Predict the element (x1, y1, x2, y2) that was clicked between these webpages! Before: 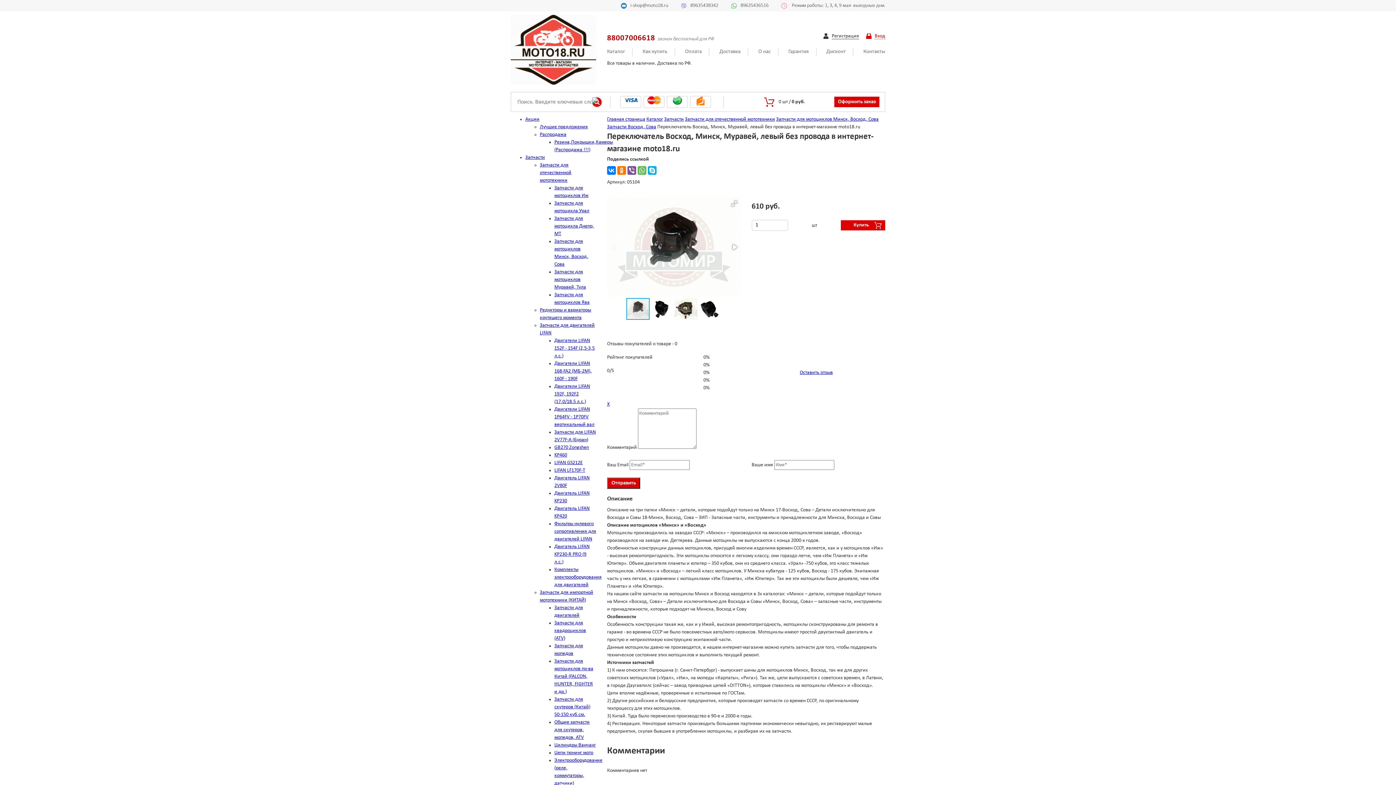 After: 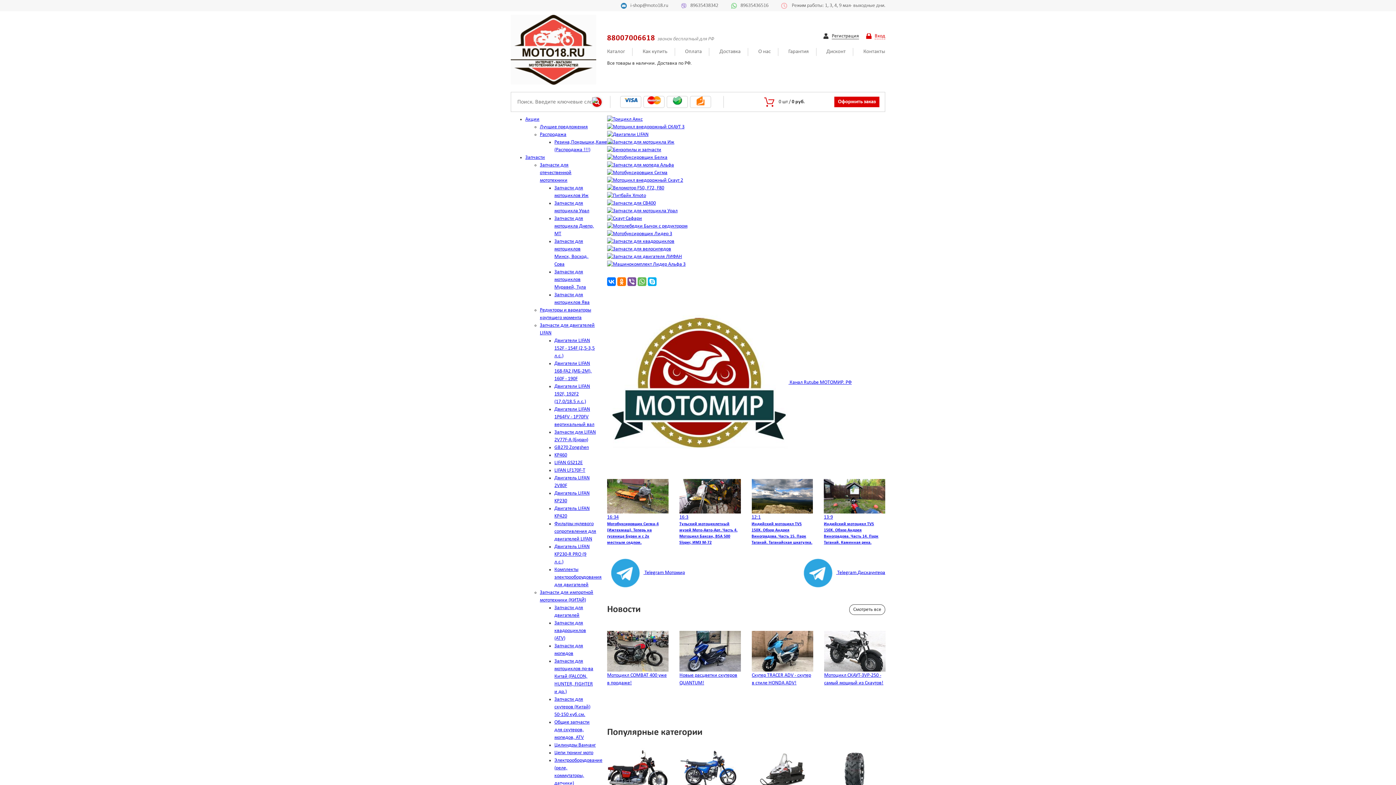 Action: bbox: (607, 116, 645, 122) label: Главная страница